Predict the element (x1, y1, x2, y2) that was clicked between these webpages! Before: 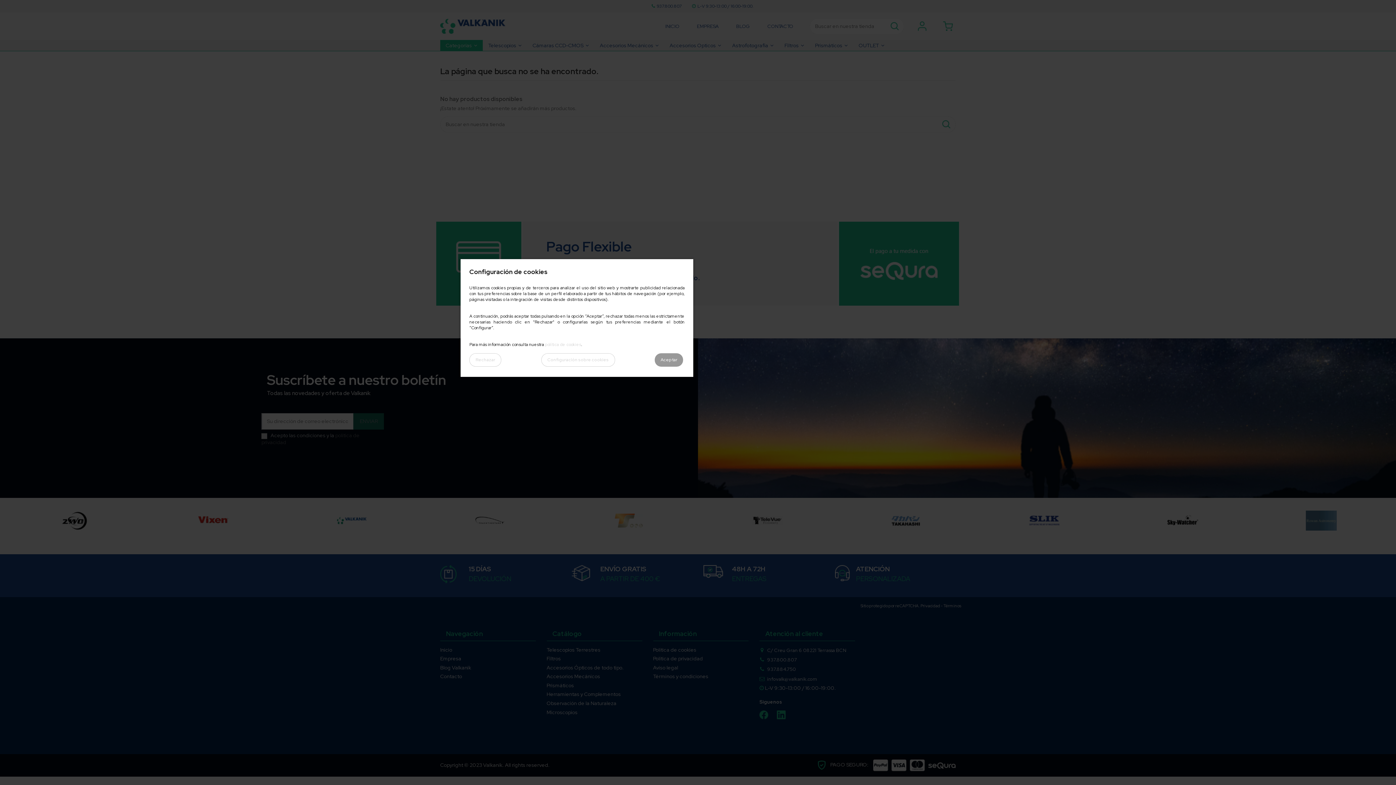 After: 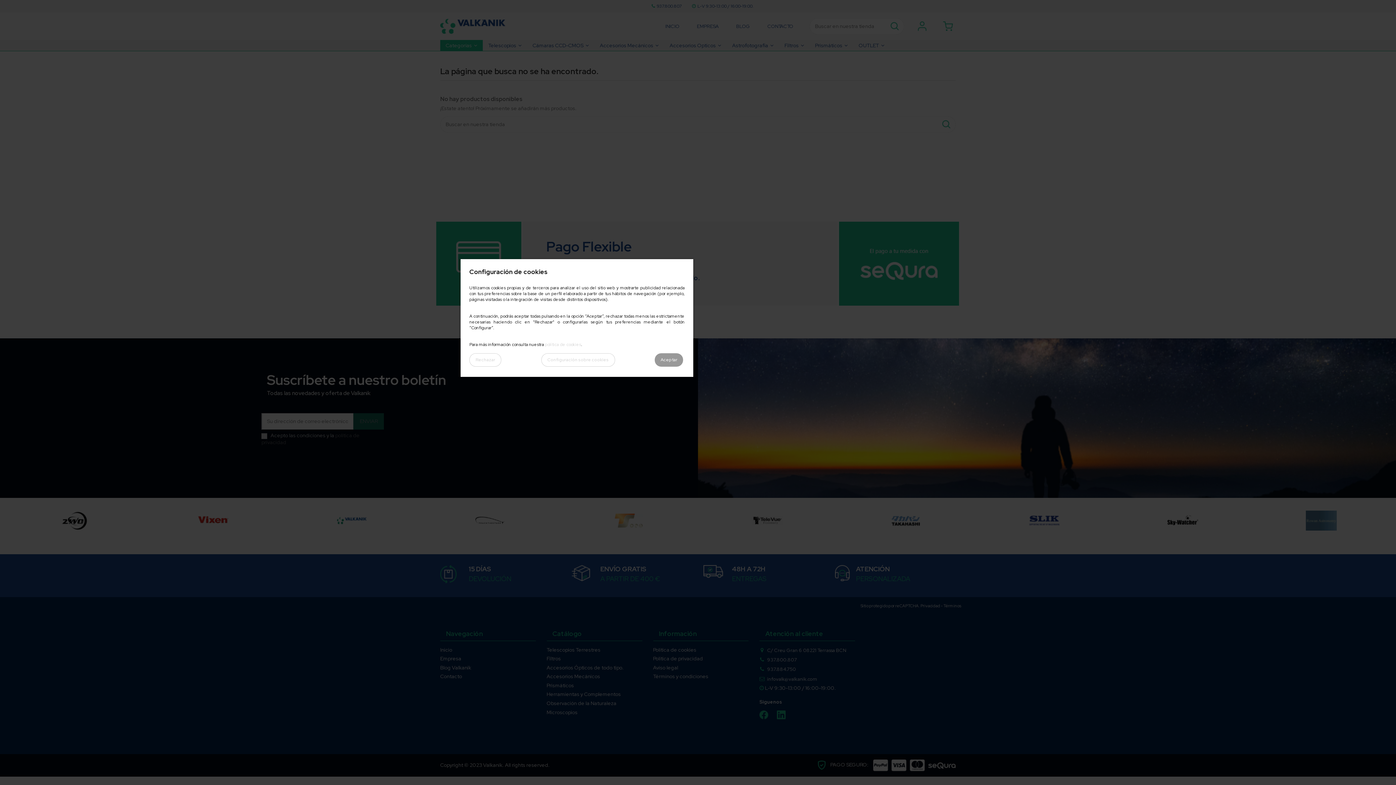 Action: label: política de cookies bbox: (545, 341, 581, 347)